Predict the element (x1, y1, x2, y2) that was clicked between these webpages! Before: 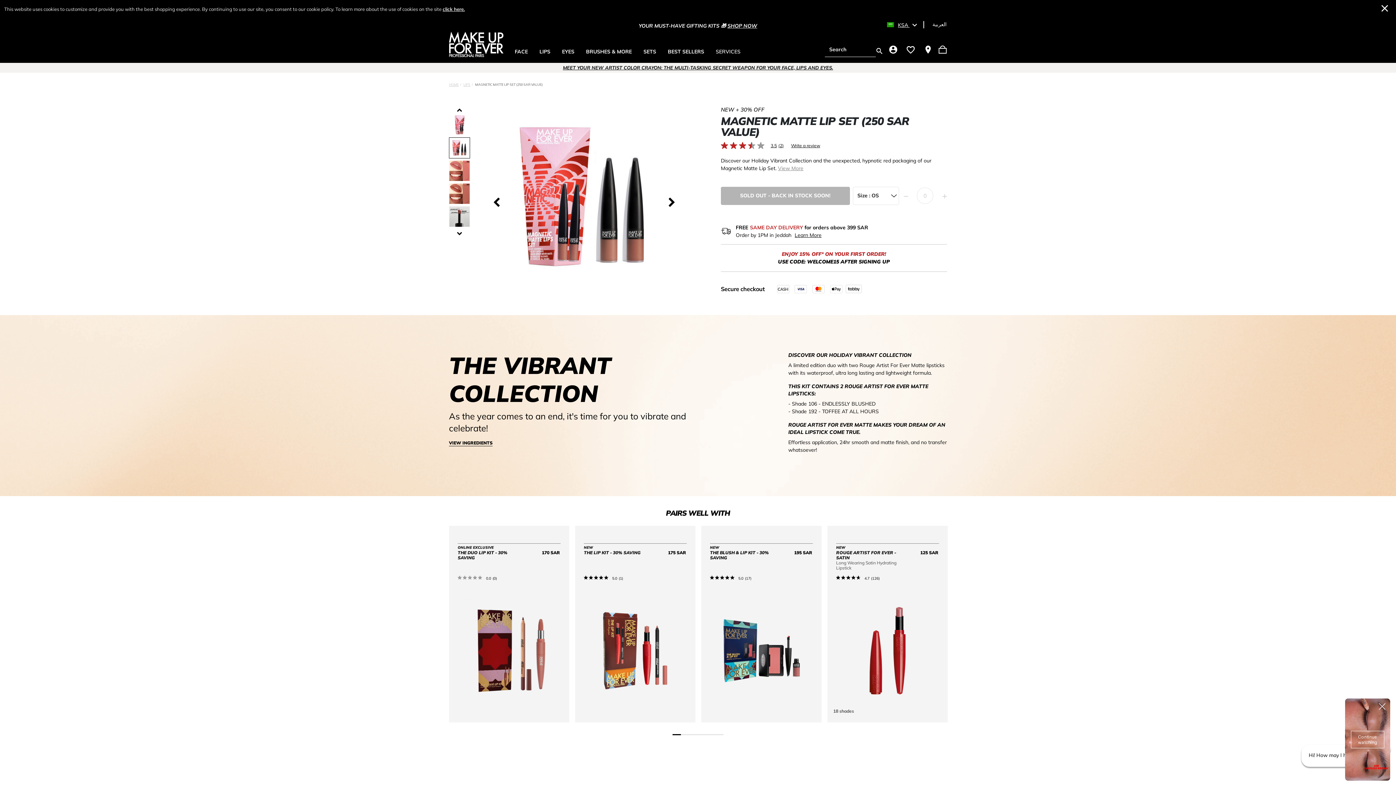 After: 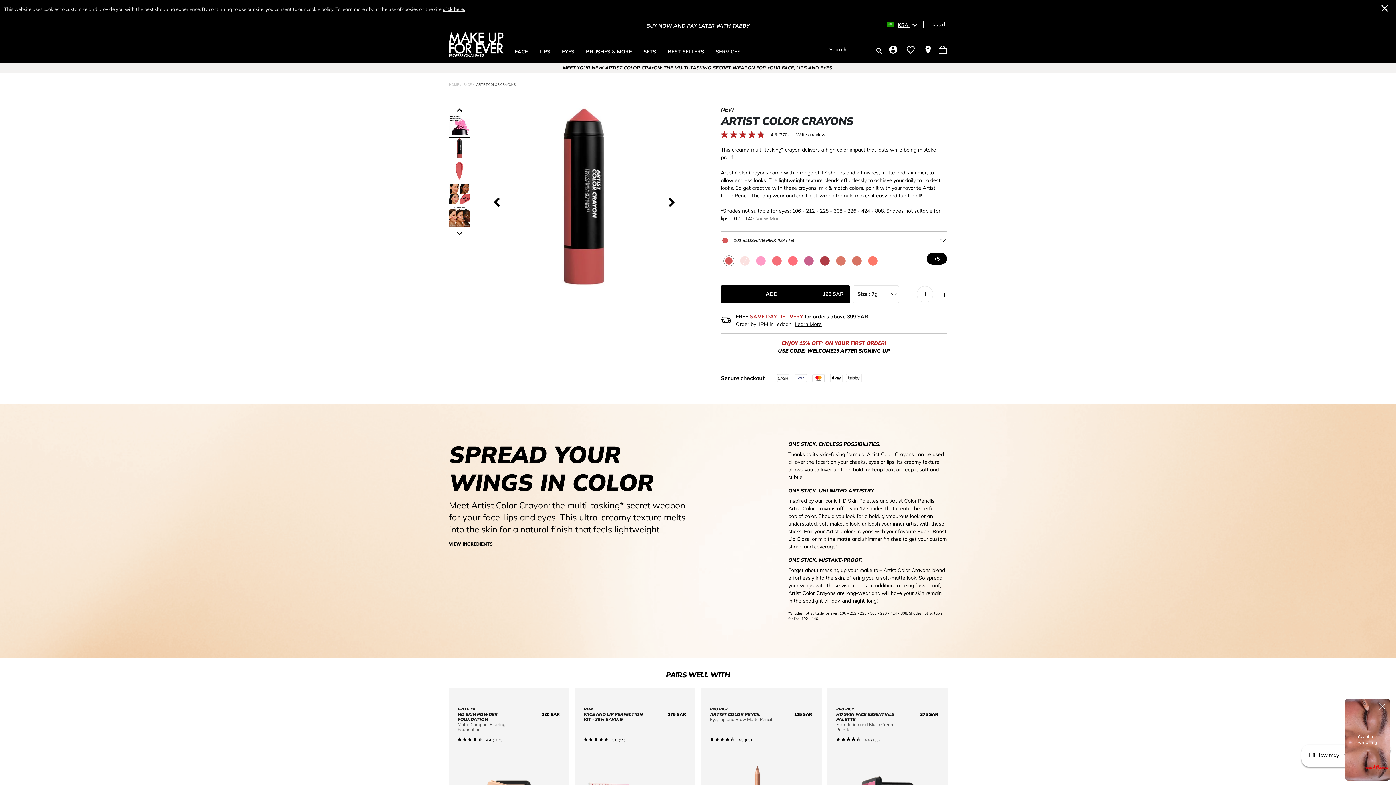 Action: label: MEET YOUR NEW ARTIST COLOR CRAYON: THE MULTI-TASKING SECRET WEAPON FOR YOUR FACE, LIPS AND EYES. bbox: (563, 64, 833, 70)